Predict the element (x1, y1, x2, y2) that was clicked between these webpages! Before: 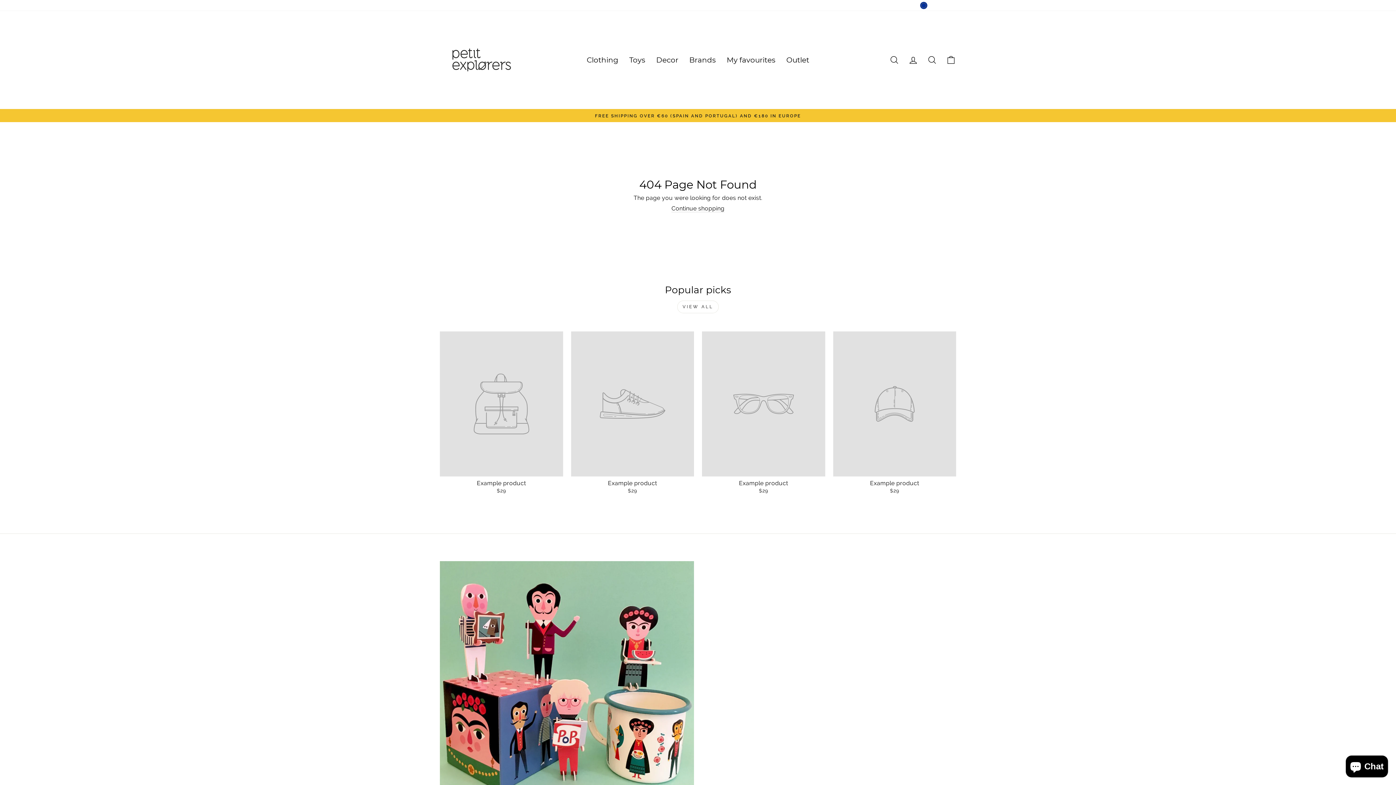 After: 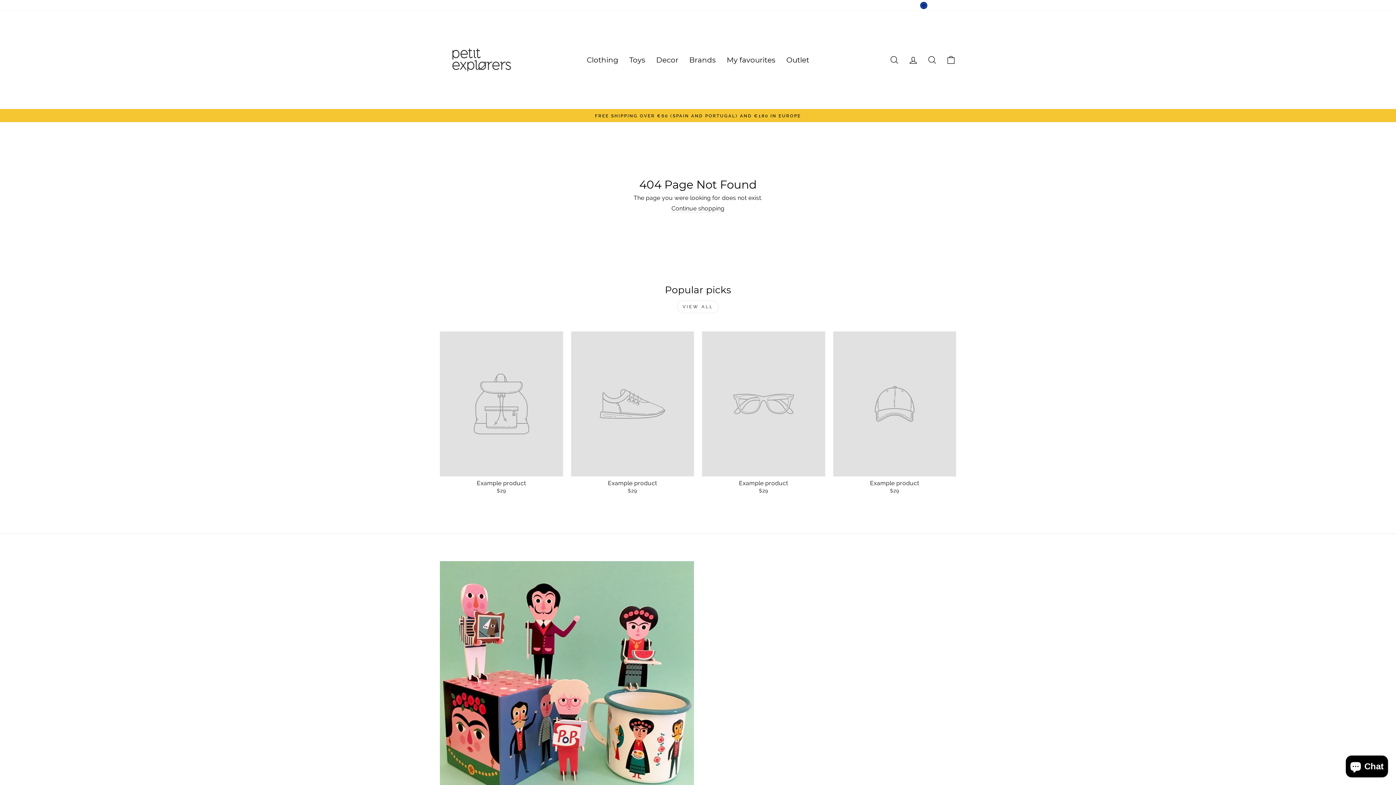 Action: bbox: (571, 331, 694, 495) label: Example product
$29